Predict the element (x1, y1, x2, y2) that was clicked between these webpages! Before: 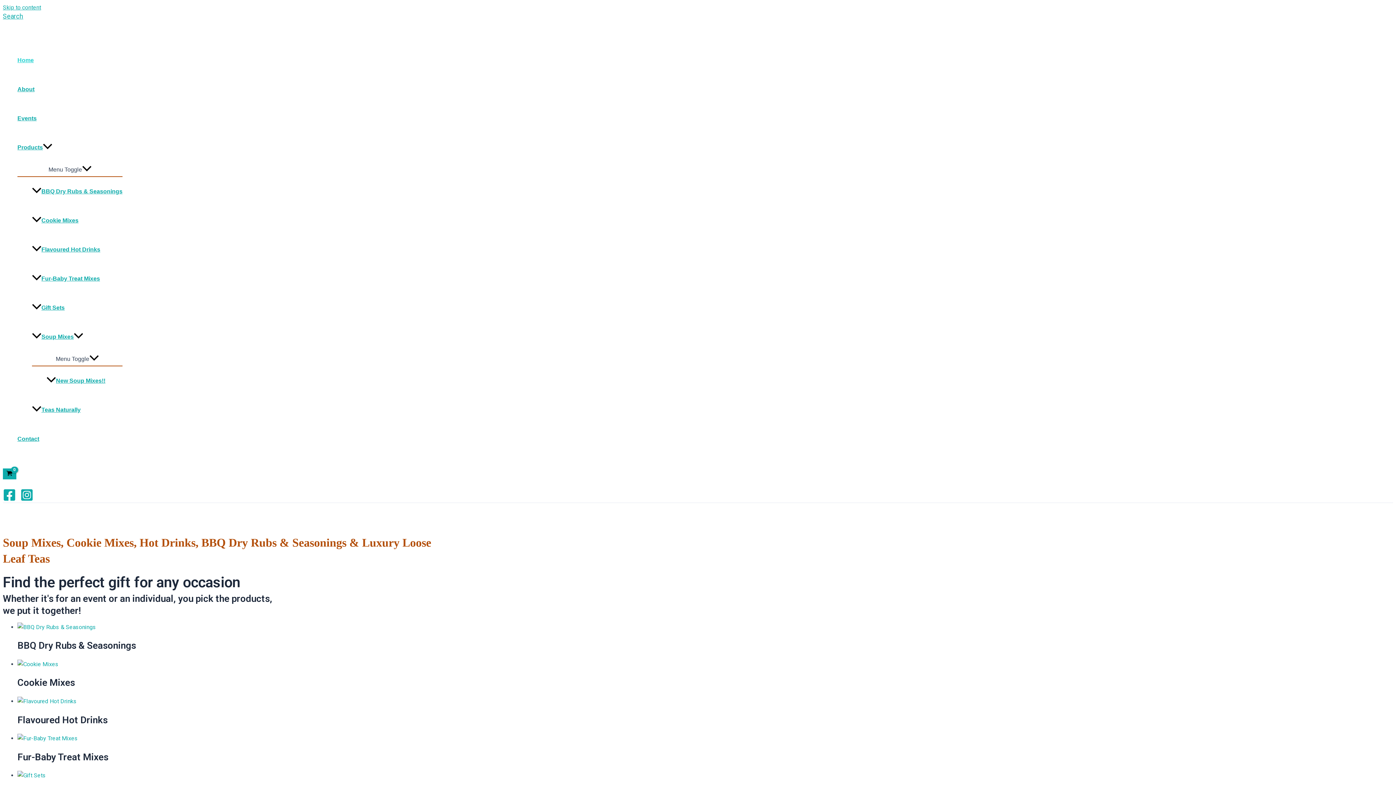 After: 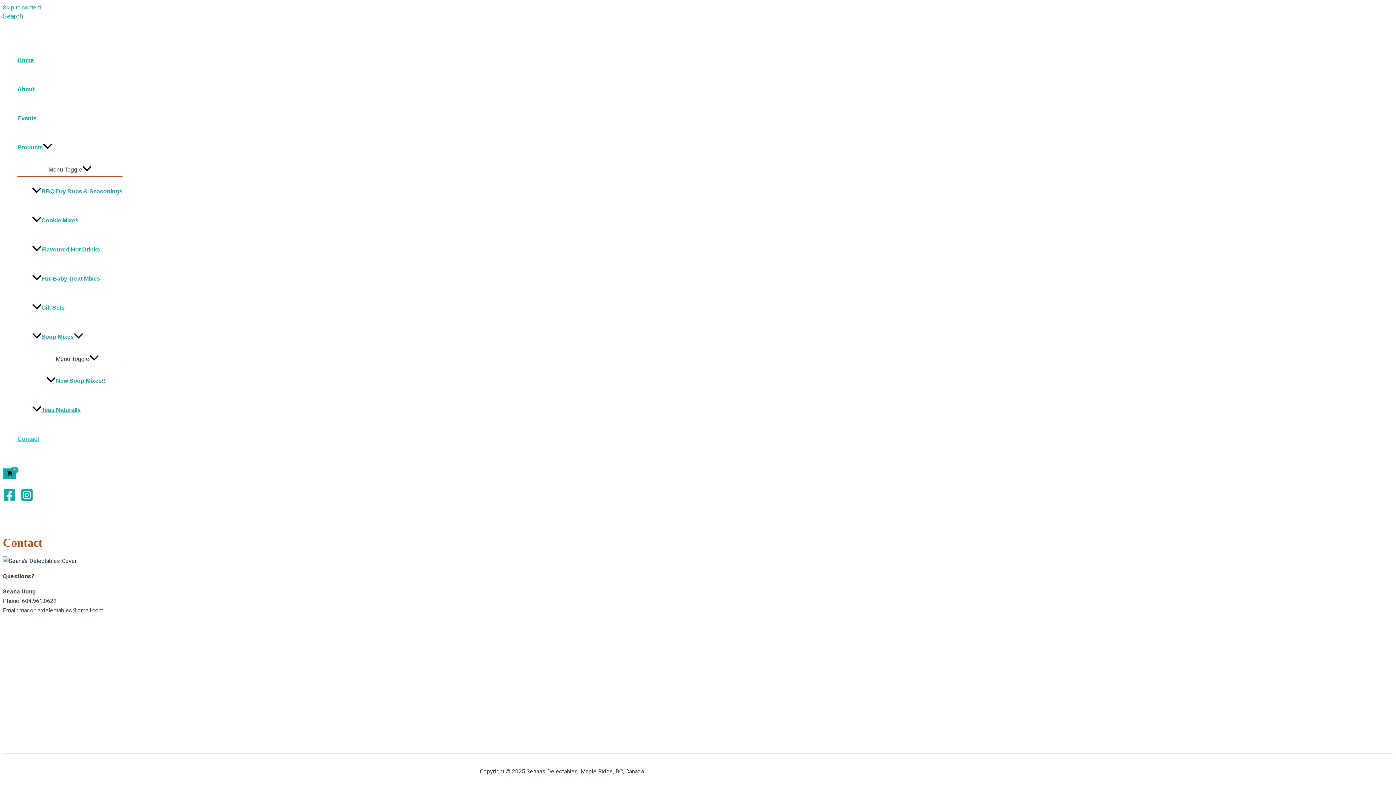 Action: bbox: (17, 424, 122, 453) label: Contact